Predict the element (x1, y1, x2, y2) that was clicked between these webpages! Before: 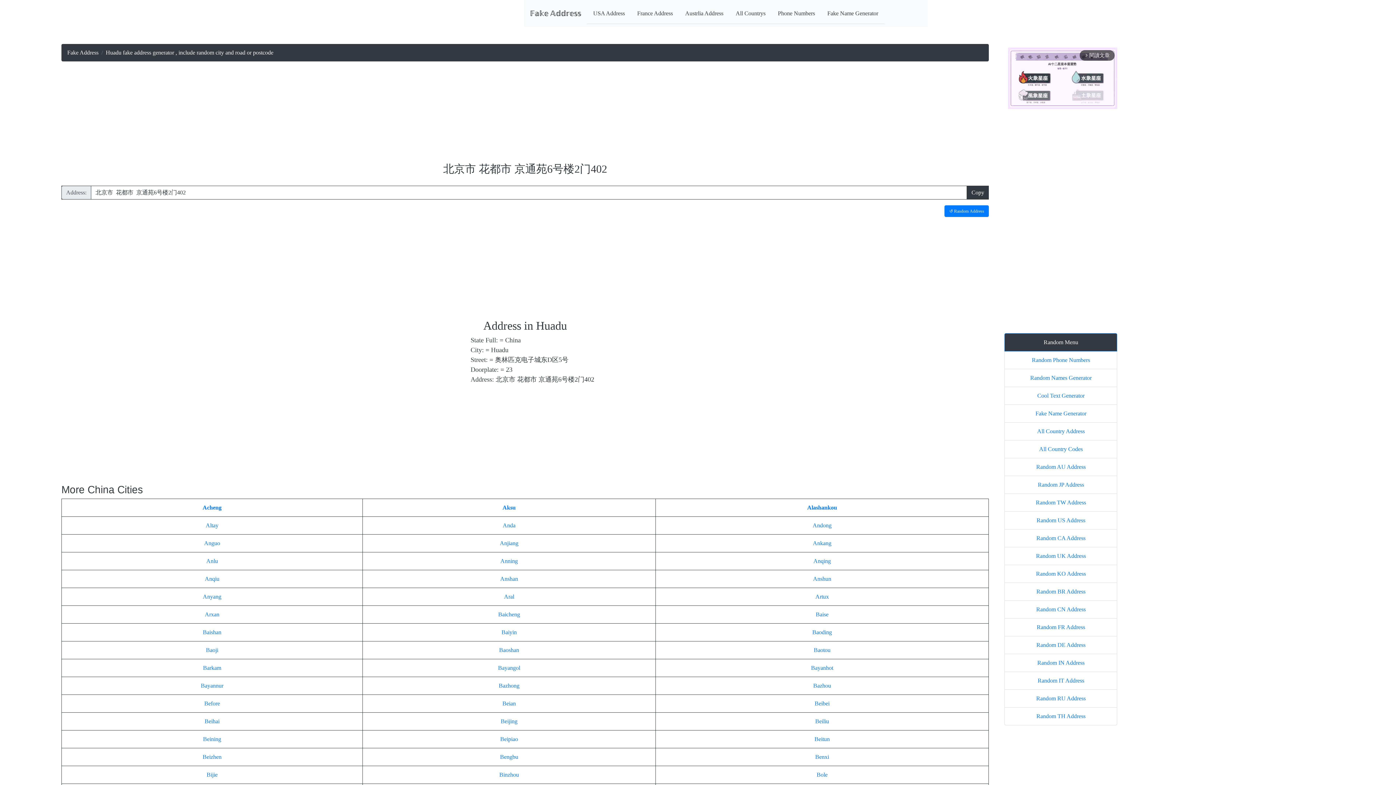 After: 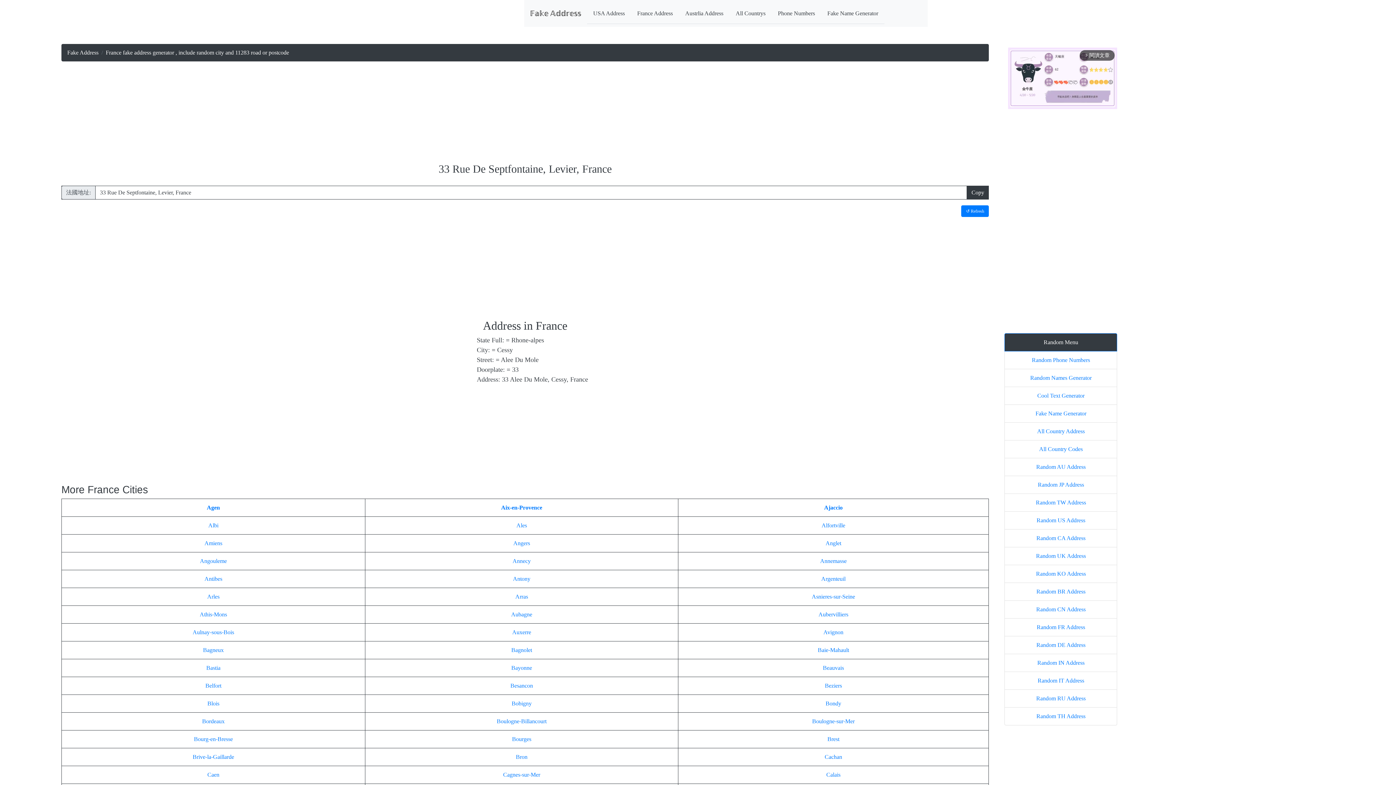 Action: bbox: (1004, 557, 1117, 575) label: Random FR Address